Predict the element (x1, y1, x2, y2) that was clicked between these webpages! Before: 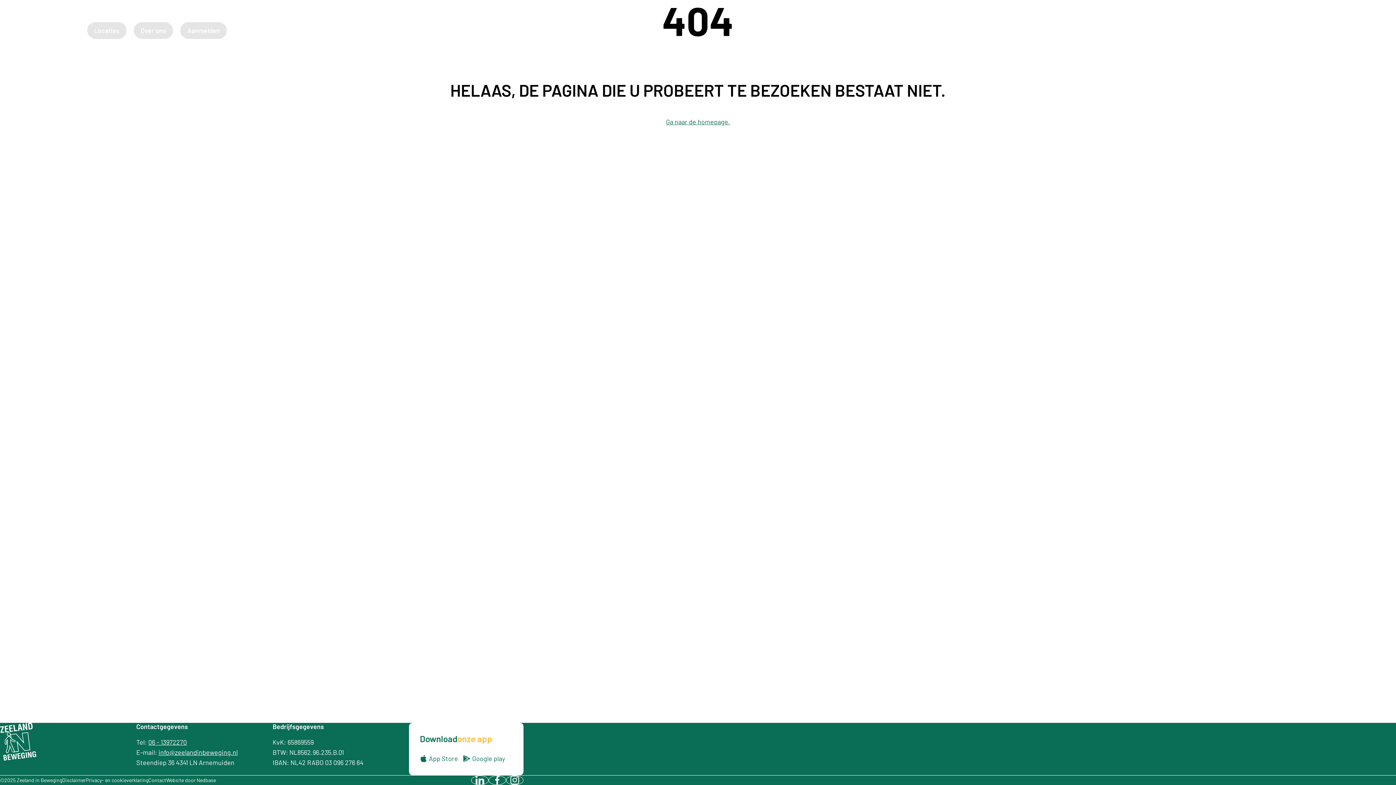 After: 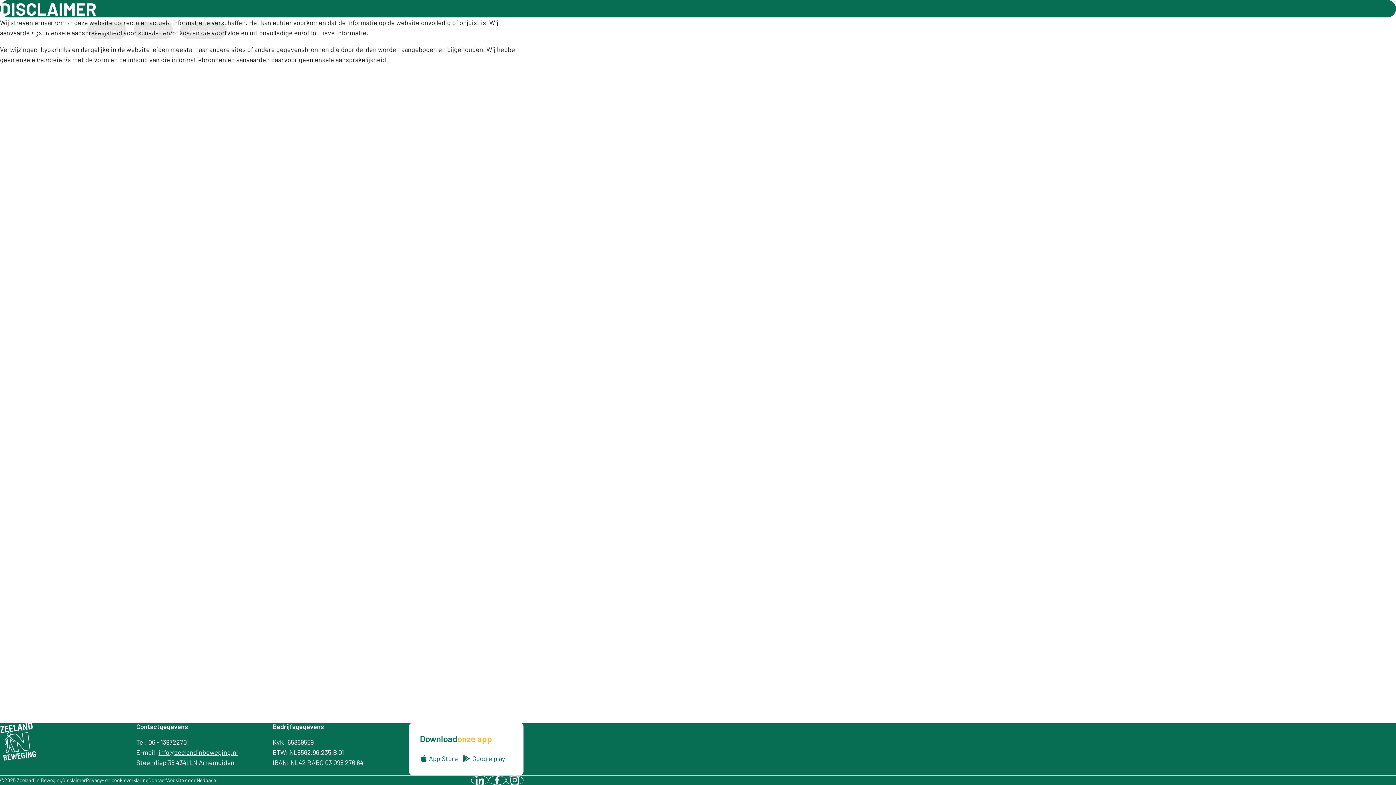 Action: label: Disclaimer bbox: (62, 777, 85, 783)